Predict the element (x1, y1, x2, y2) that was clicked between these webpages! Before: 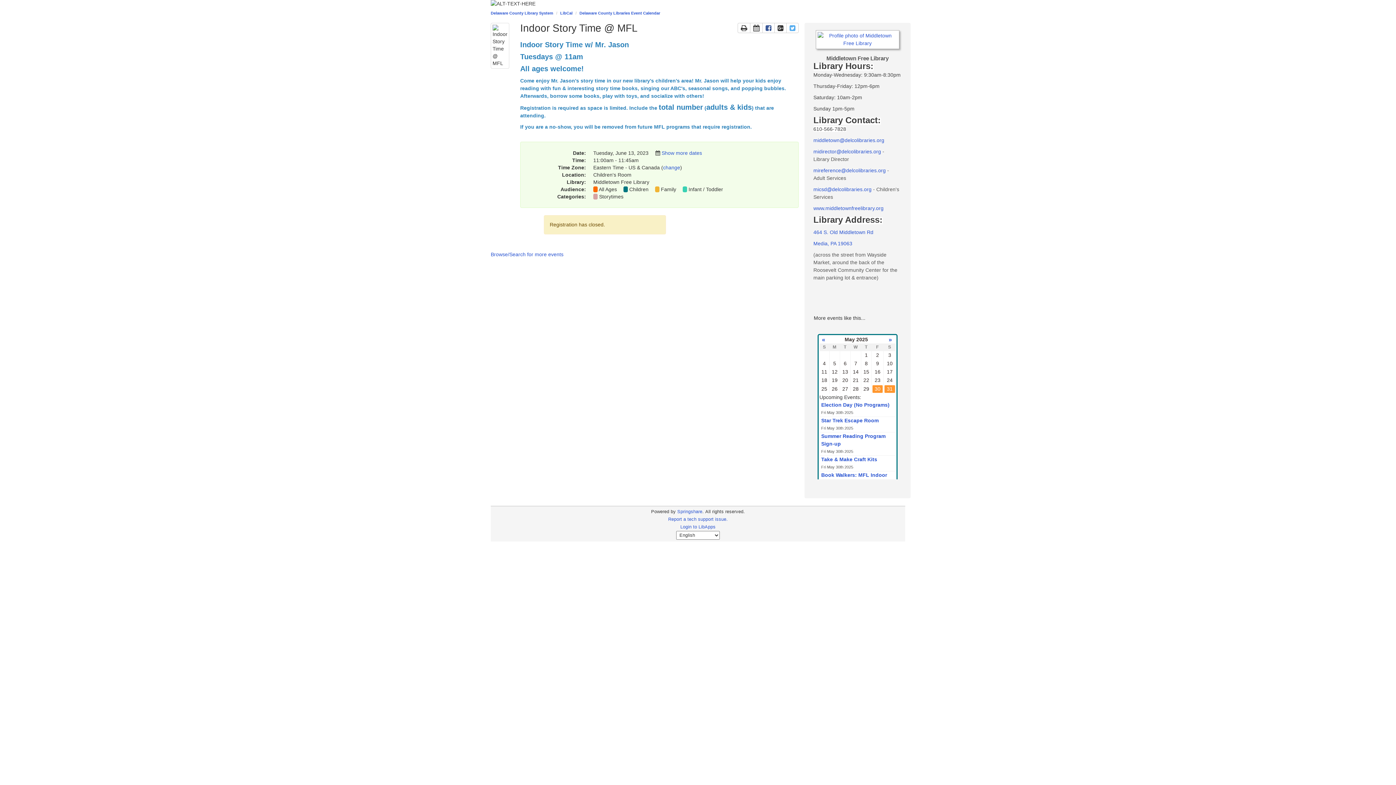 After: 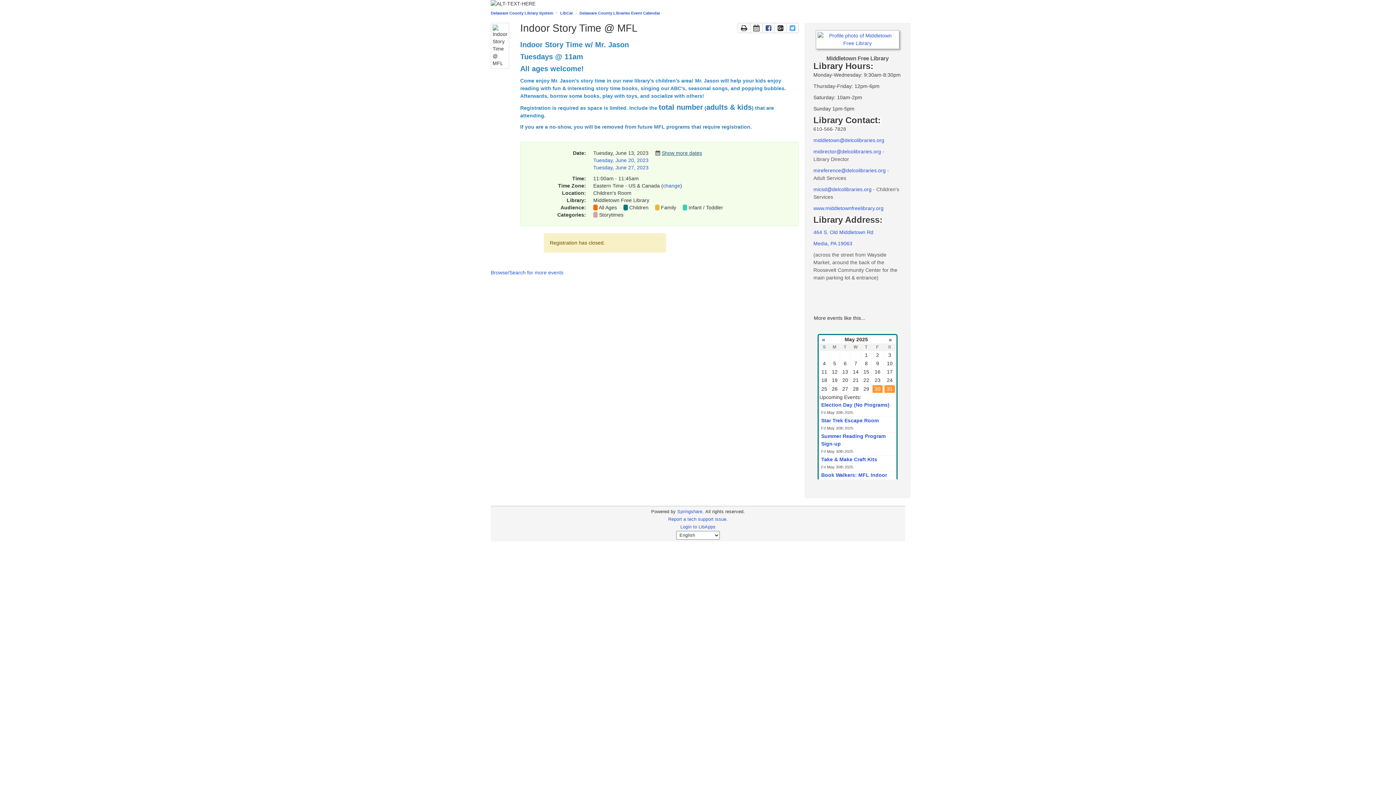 Action: bbox: (661, 150, 702, 156) label: Show more dates